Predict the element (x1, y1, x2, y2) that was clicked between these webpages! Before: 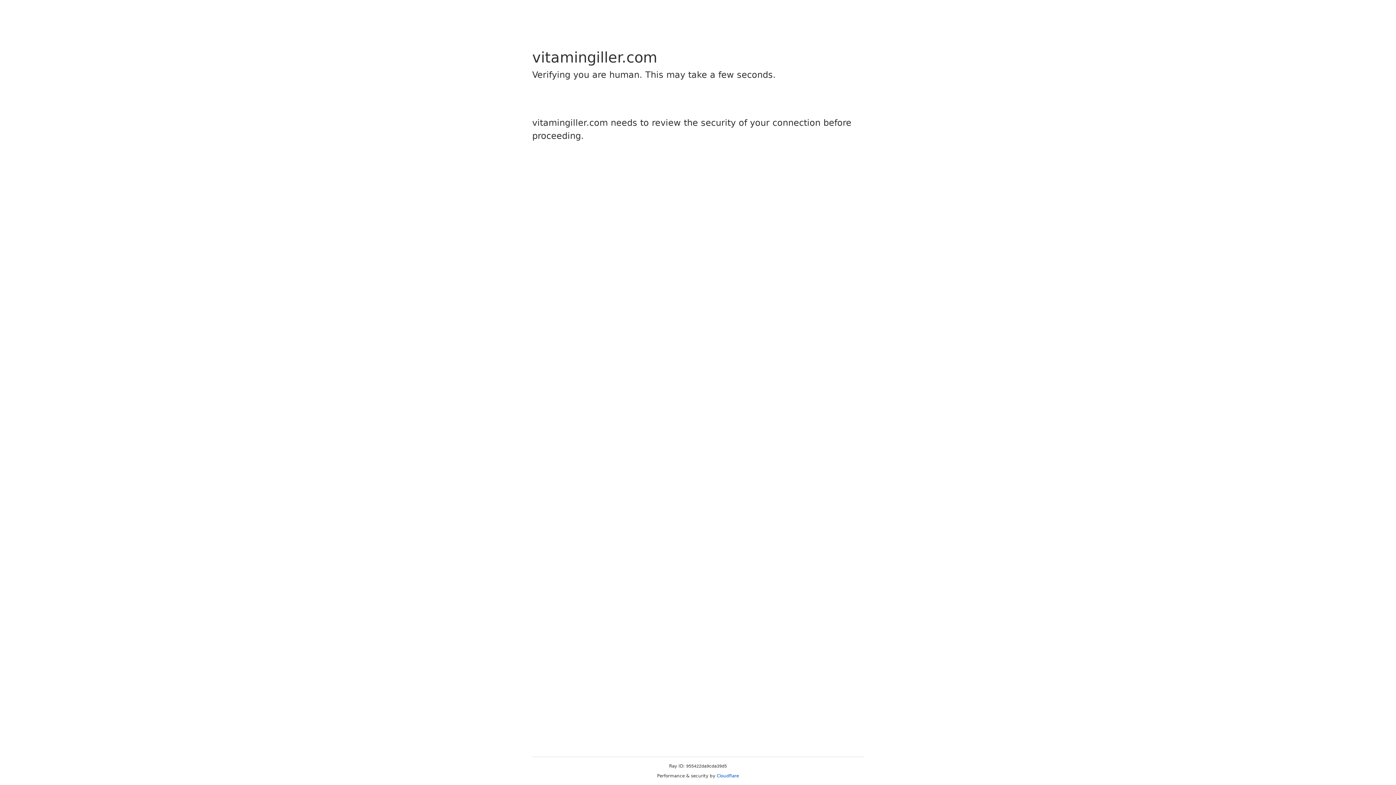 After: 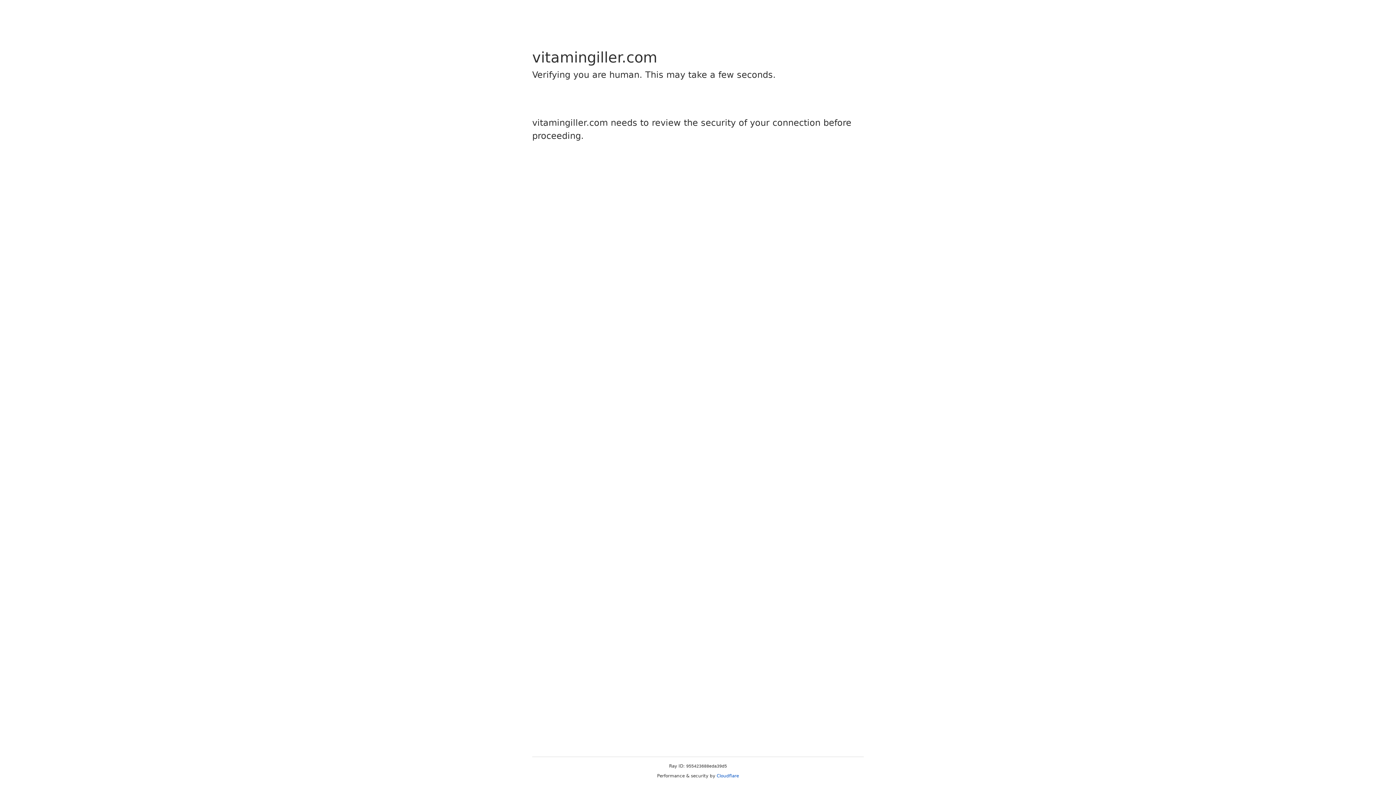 Action: label: Cloudflare bbox: (716, 773, 739, 778)